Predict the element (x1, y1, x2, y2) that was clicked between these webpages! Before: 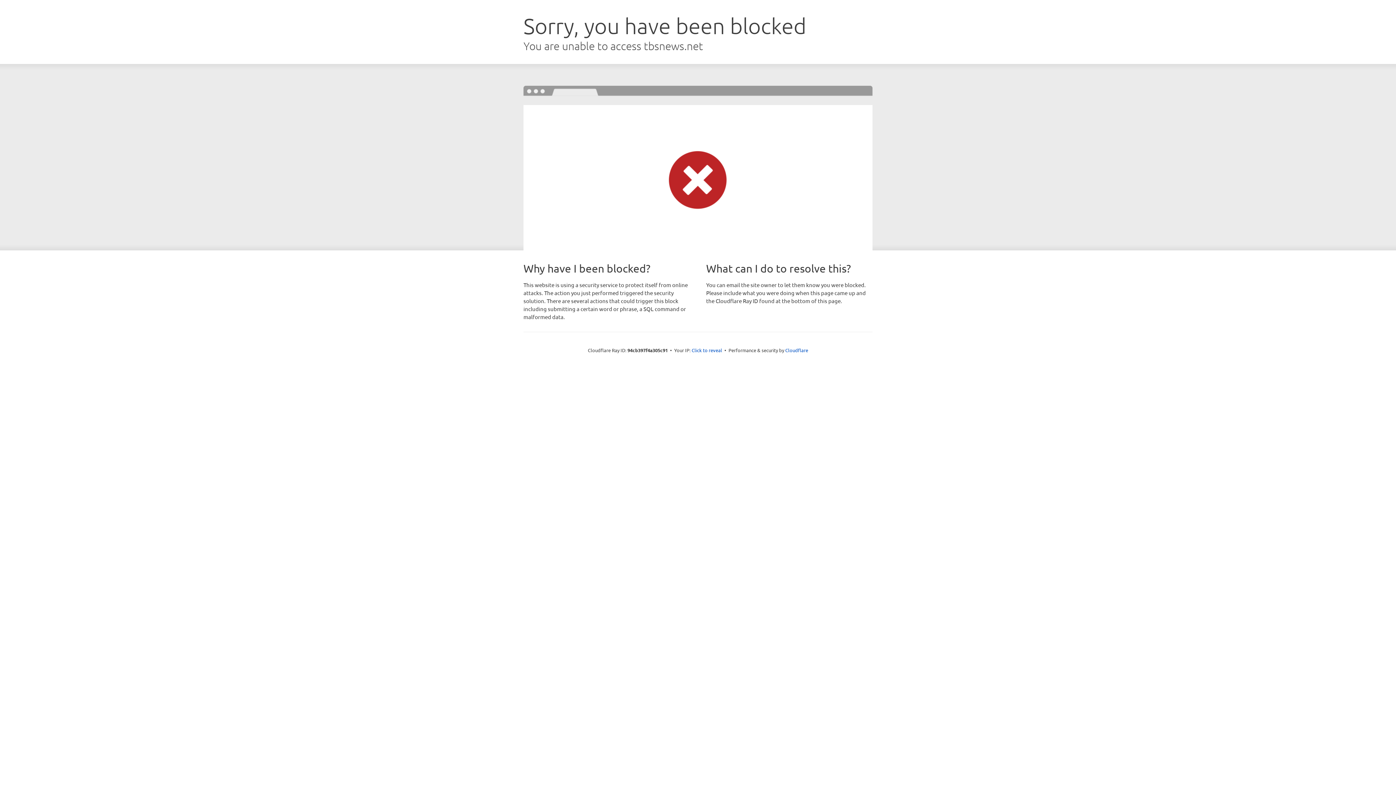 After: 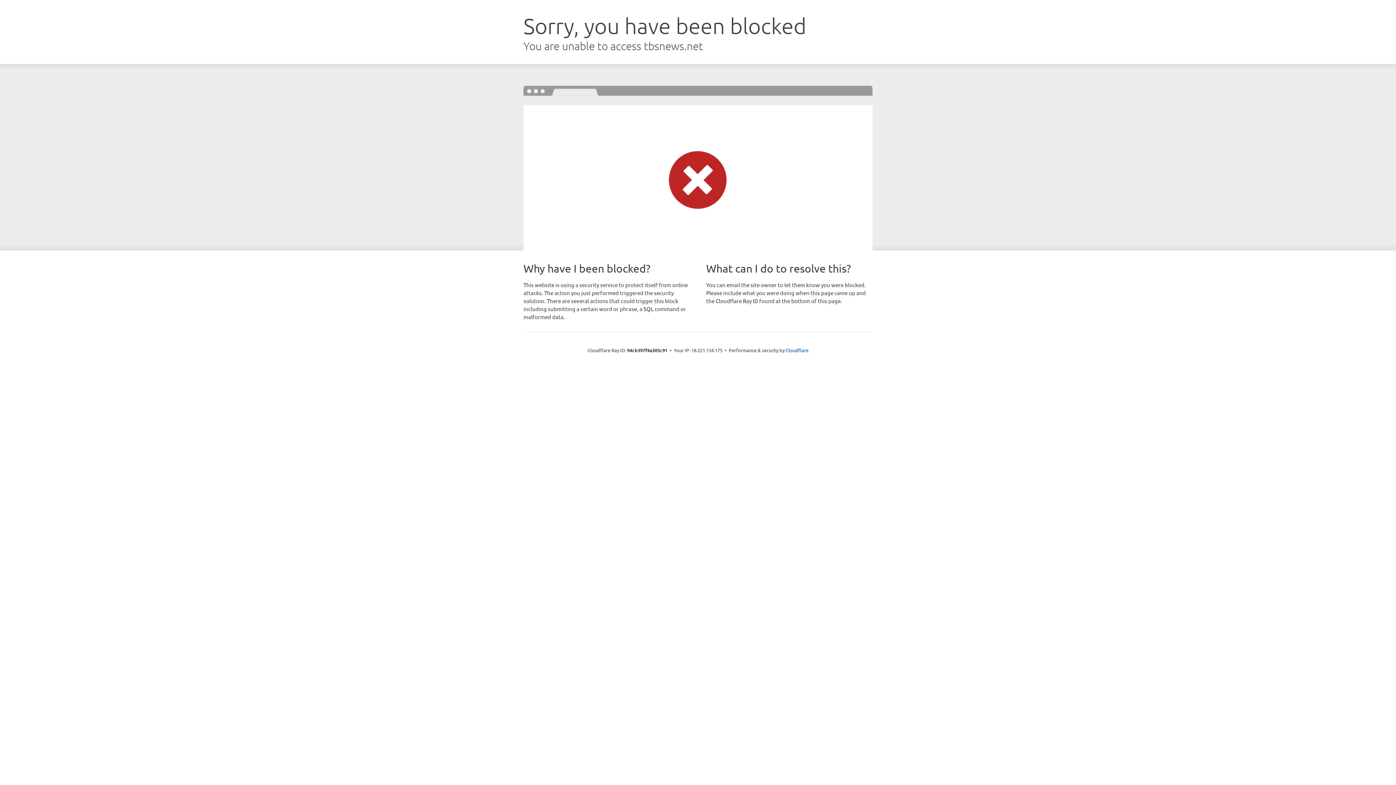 Action: bbox: (691, 346, 722, 353) label: Click to reveal